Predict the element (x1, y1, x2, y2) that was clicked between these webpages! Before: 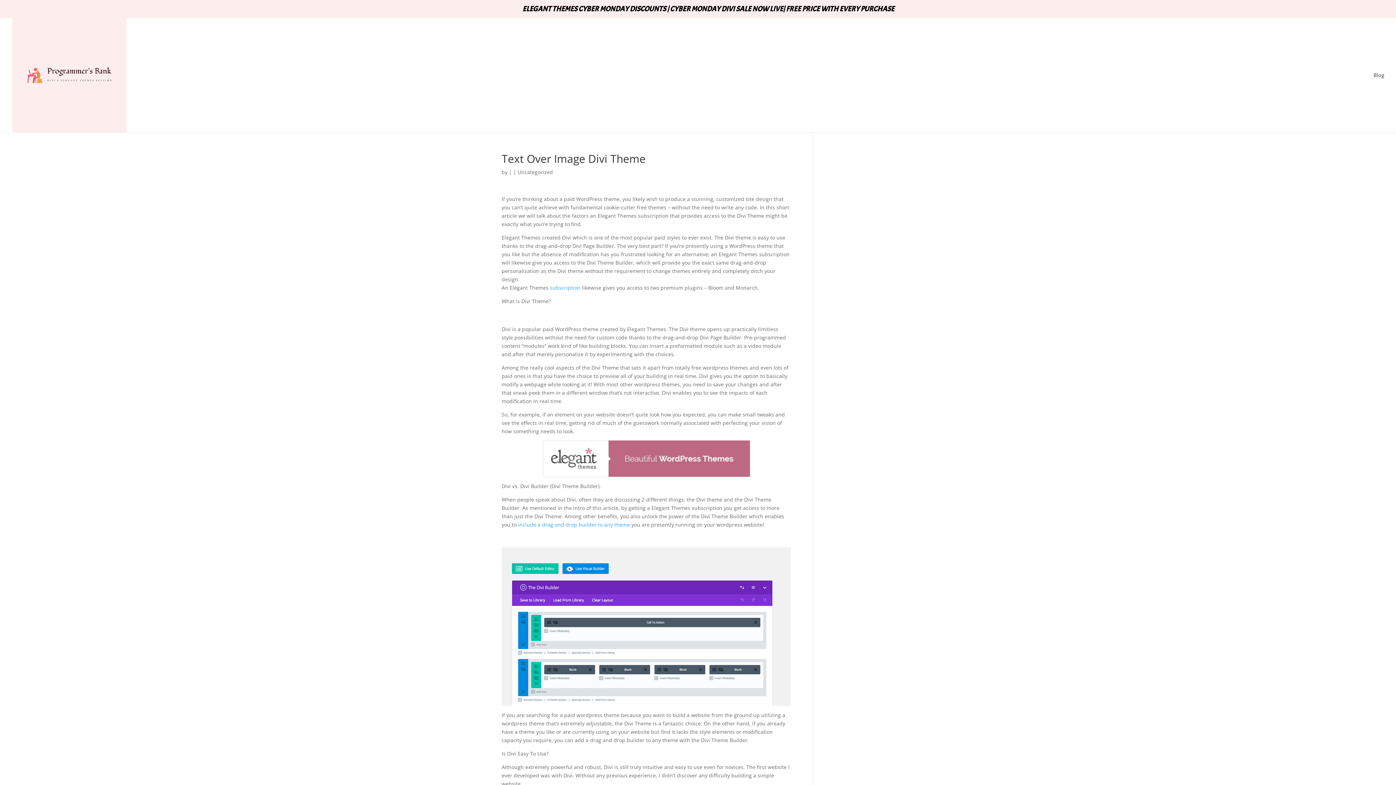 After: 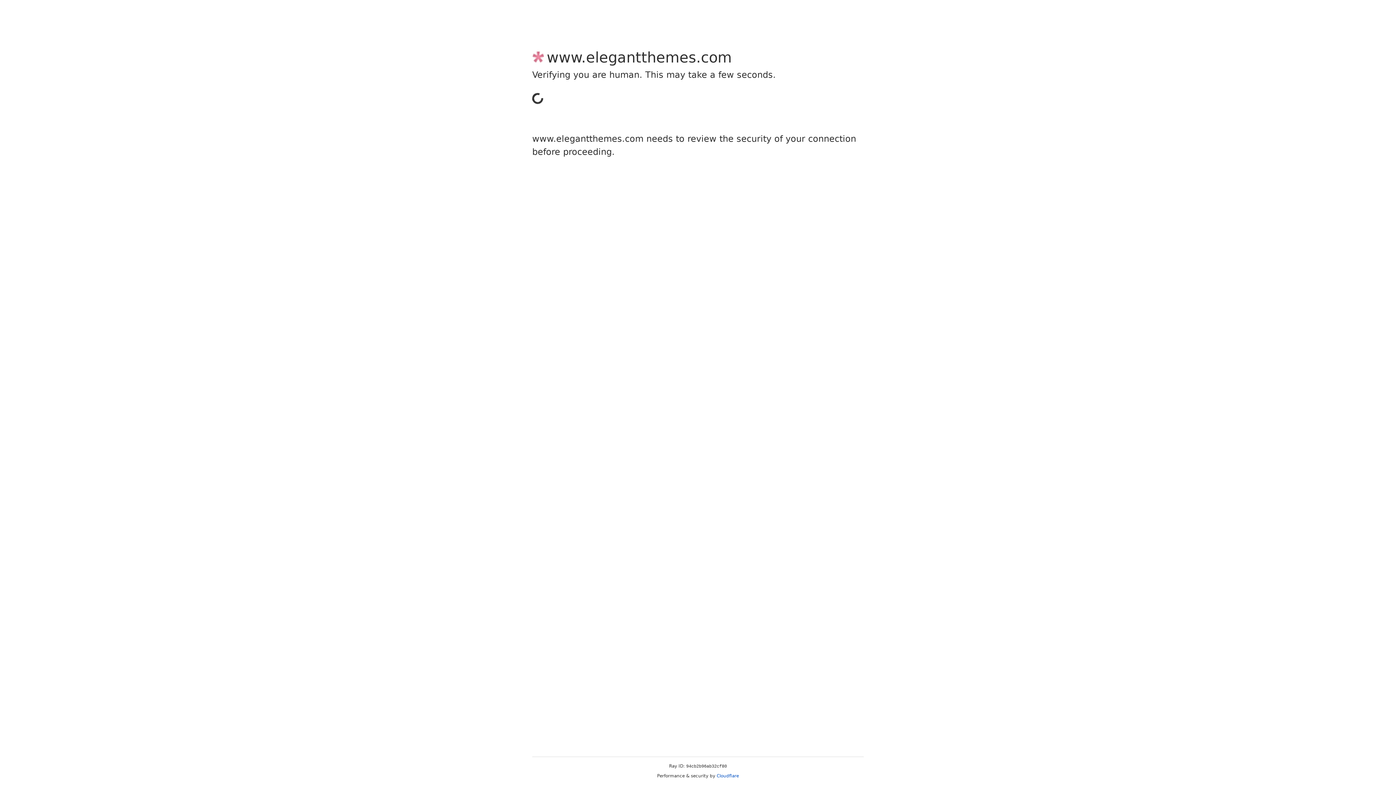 Action: label:  subscription bbox: (548, 284, 580, 291)